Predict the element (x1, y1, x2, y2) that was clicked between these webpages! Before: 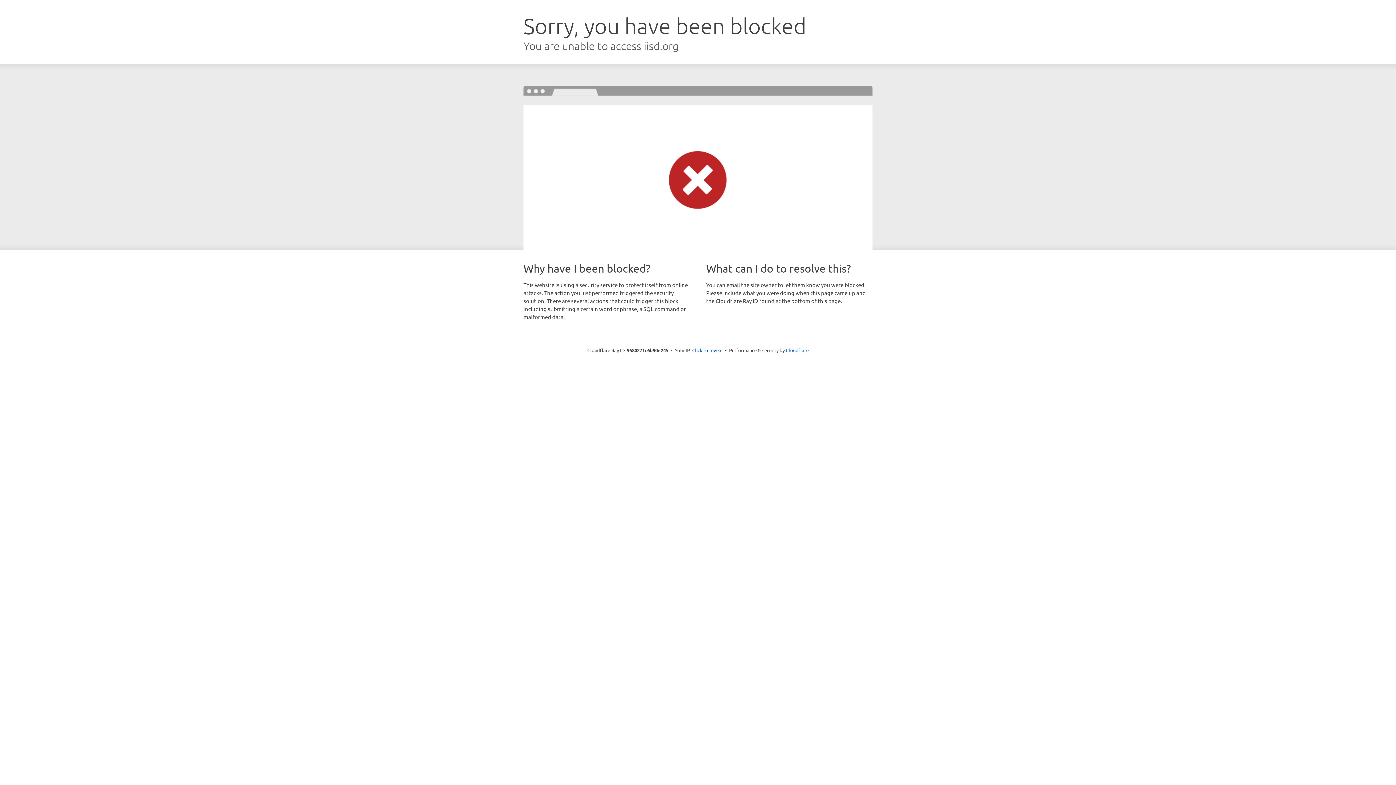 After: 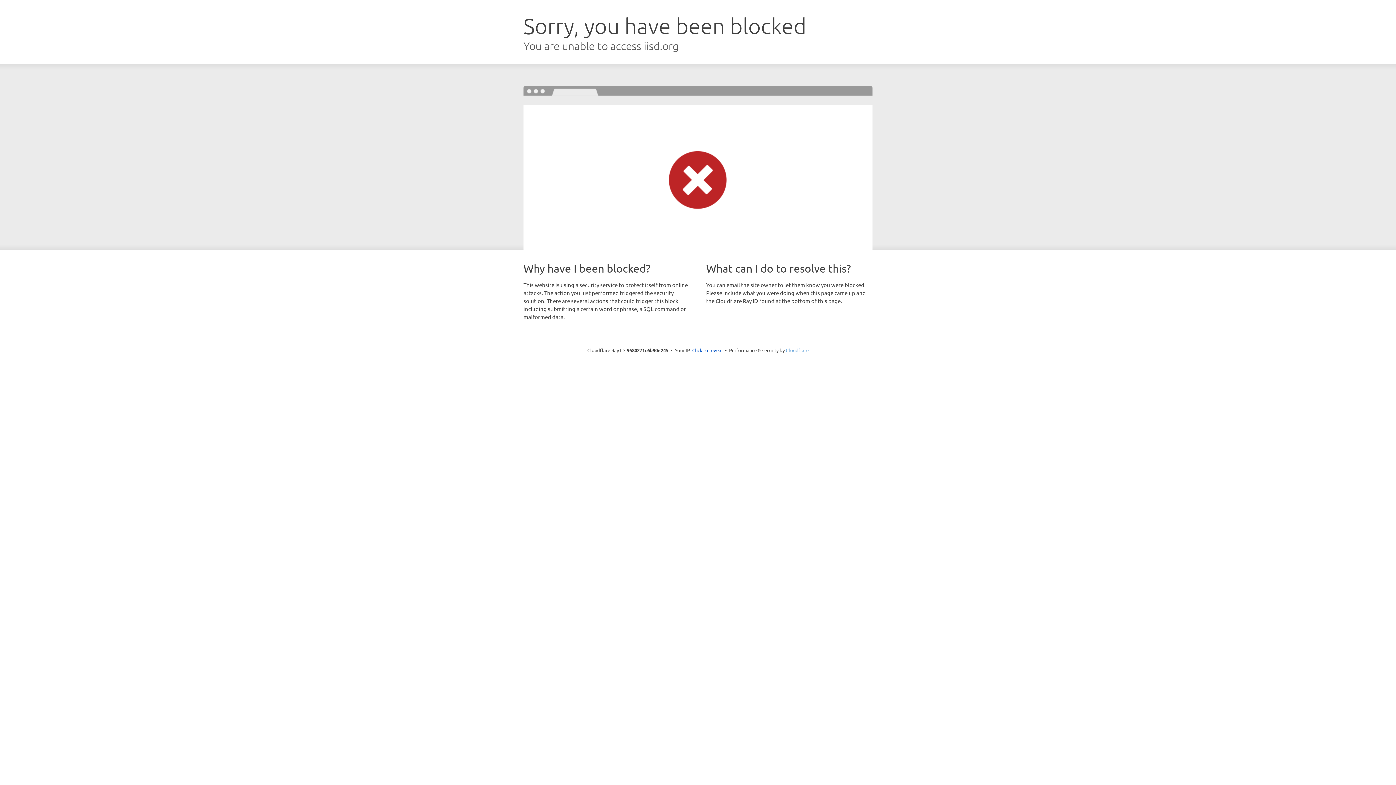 Action: label: Cloudflare bbox: (786, 347, 808, 353)